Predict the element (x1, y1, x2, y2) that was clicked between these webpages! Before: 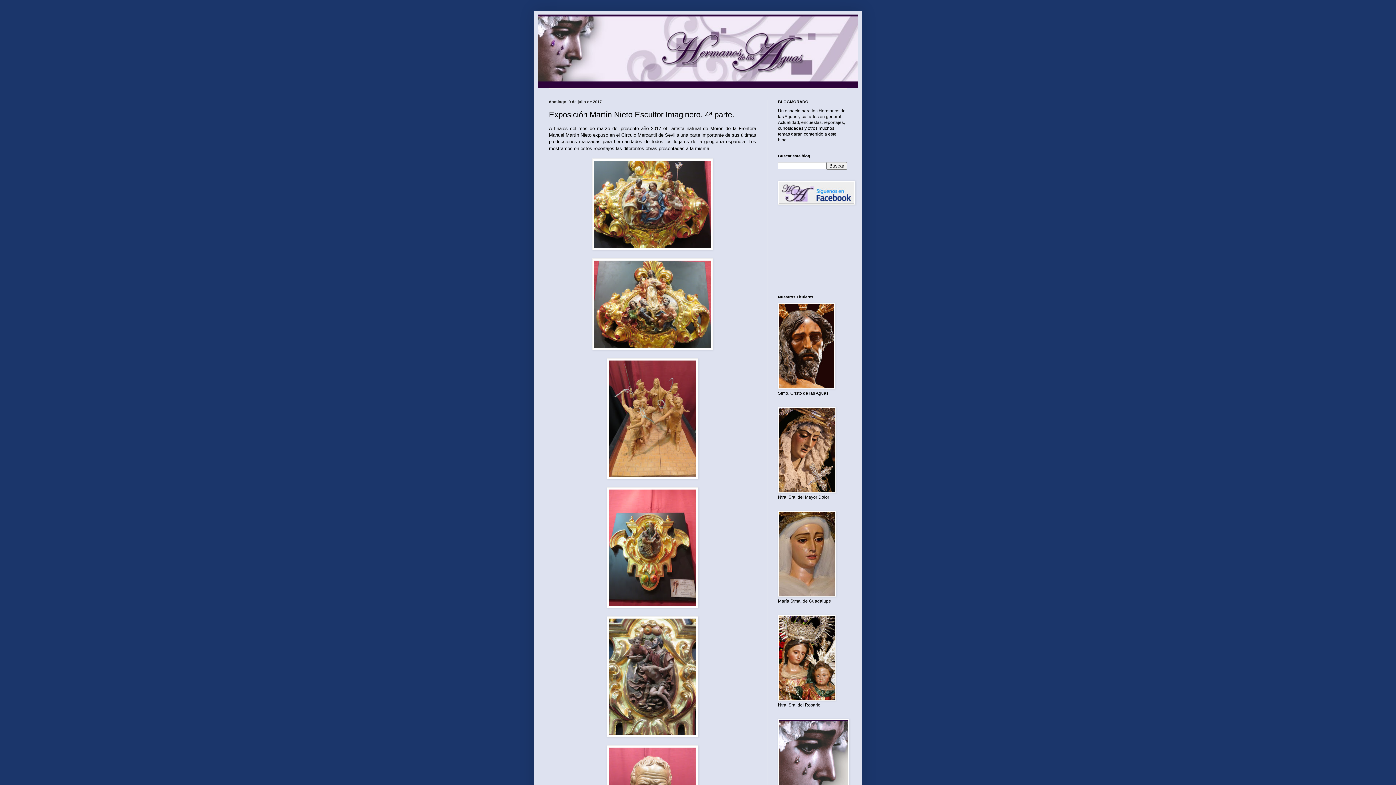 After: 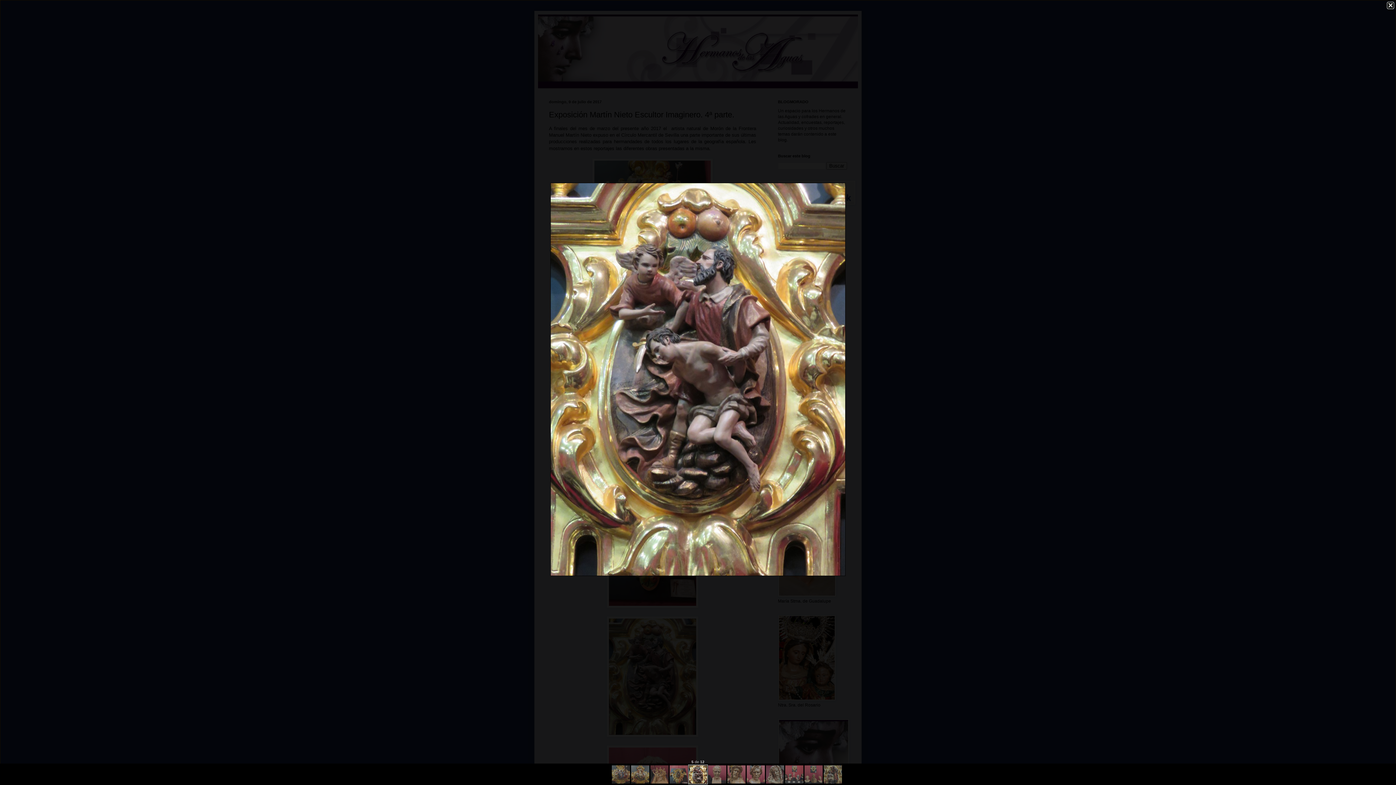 Action: bbox: (606, 732, 698, 738)